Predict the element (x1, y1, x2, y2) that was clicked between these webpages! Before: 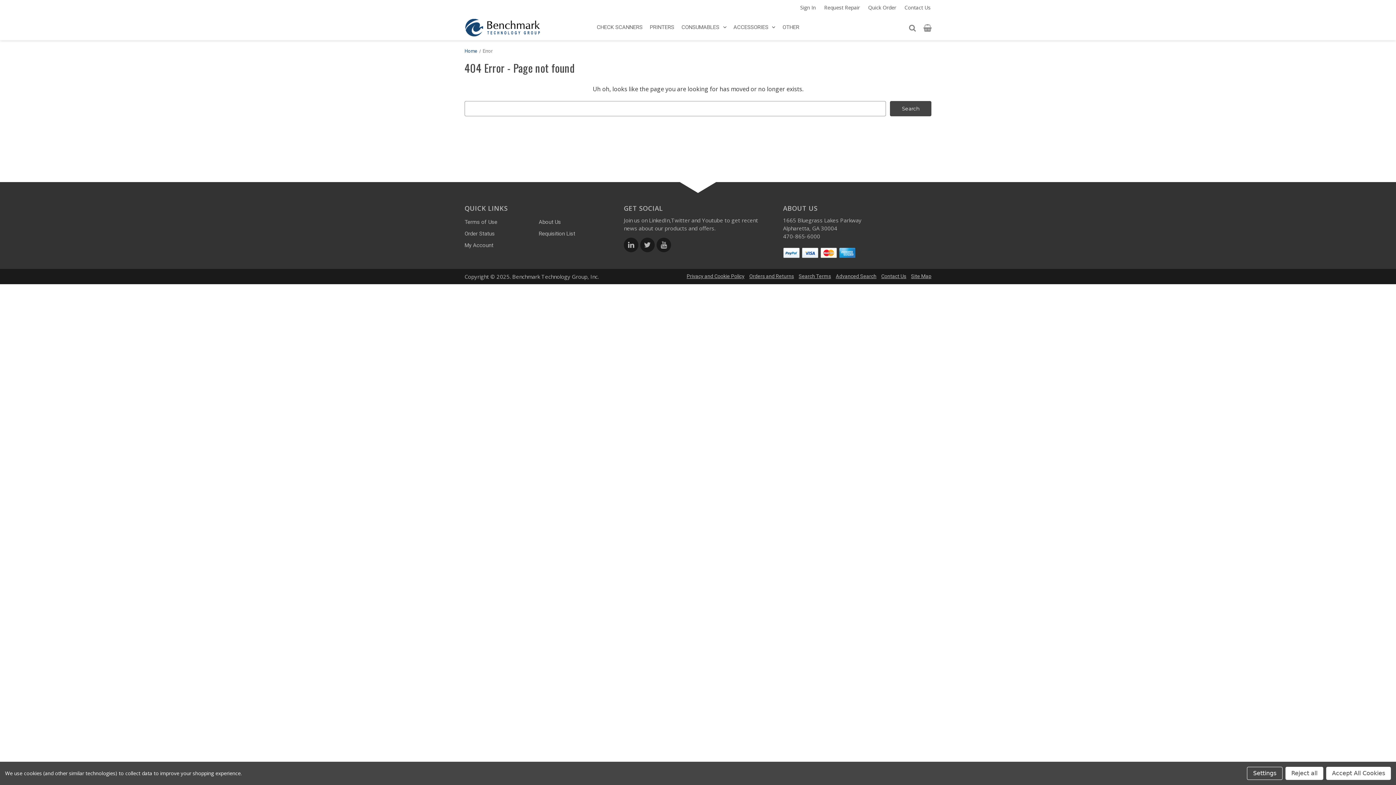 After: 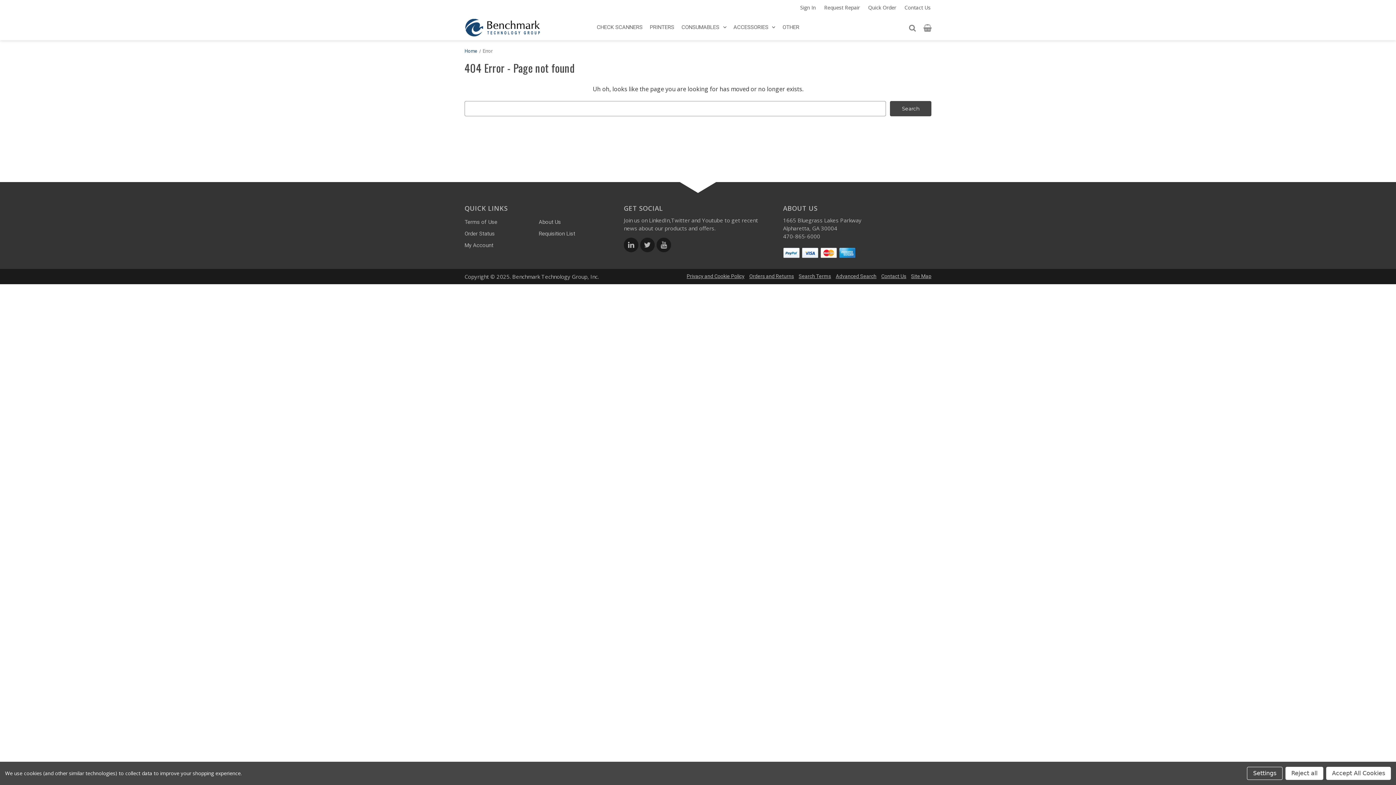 Action: label: Requisition List bbox: (538, 228, 613, 239)